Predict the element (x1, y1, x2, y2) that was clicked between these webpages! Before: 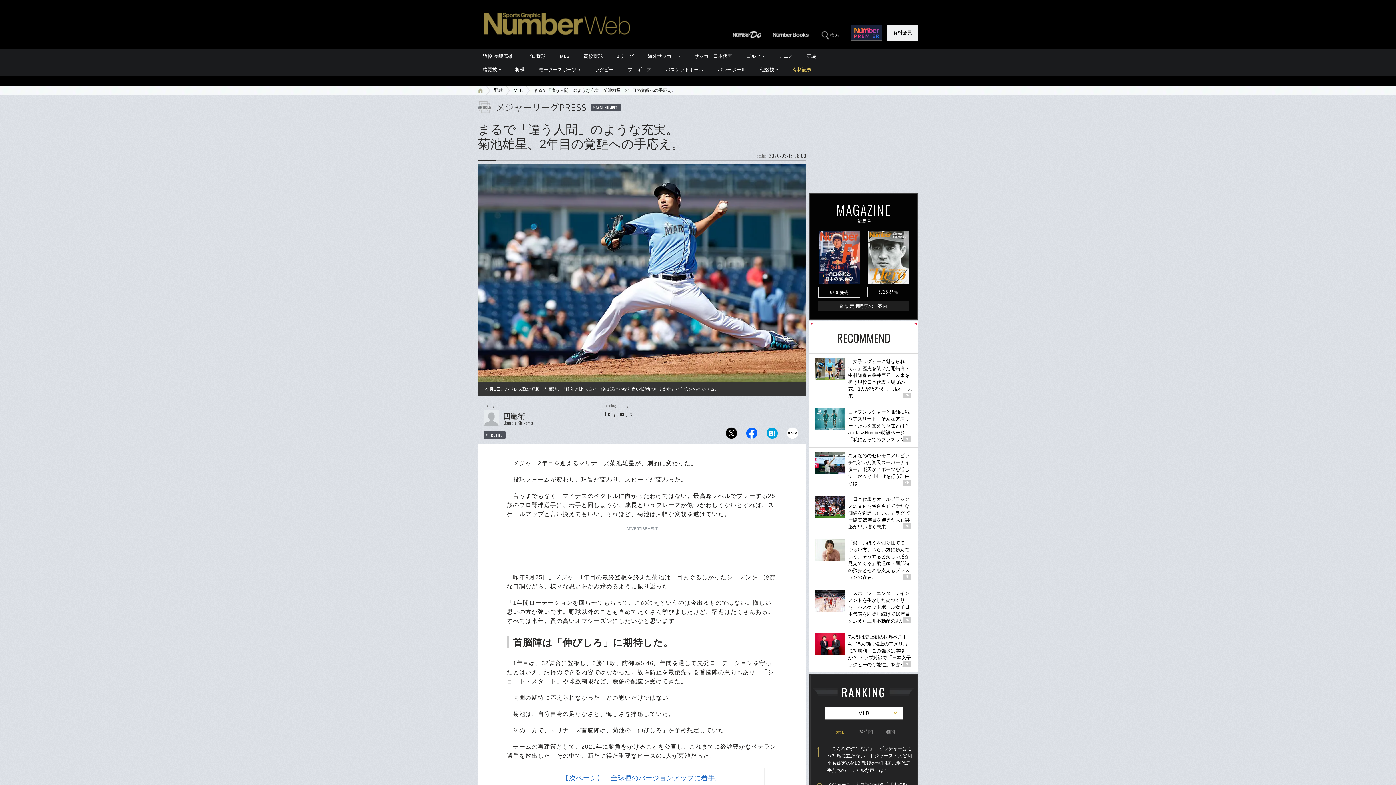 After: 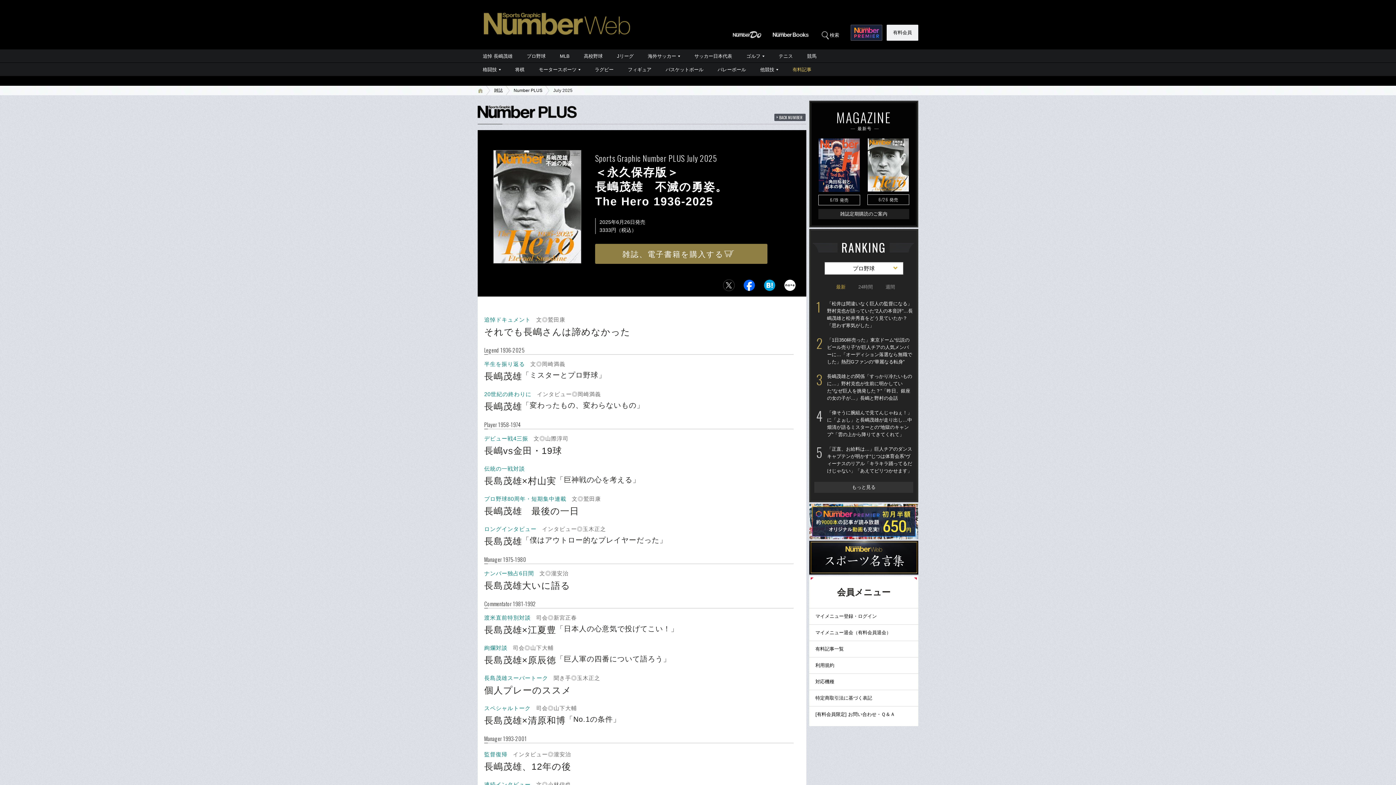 Action: bbox: (867, 230, 909, 297) label: 6/26 発売